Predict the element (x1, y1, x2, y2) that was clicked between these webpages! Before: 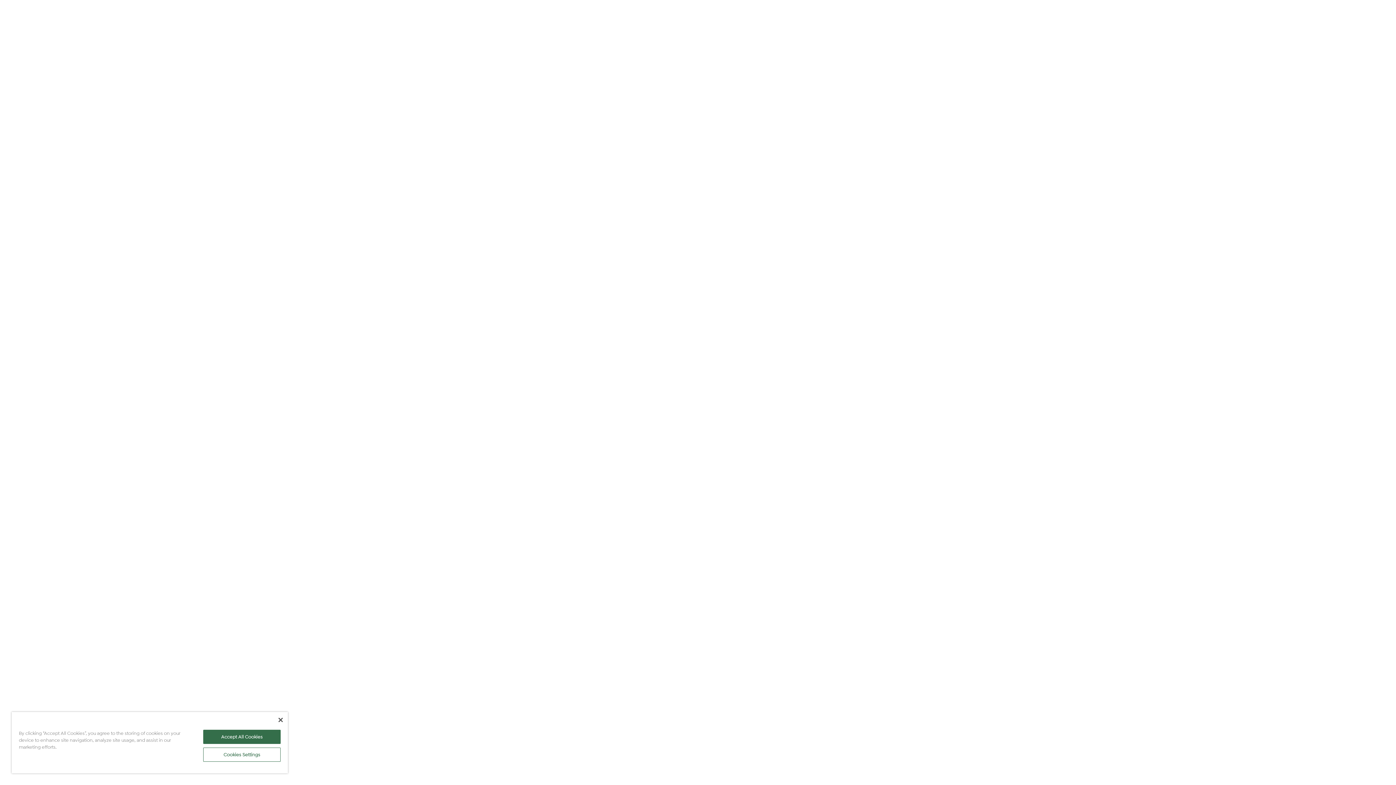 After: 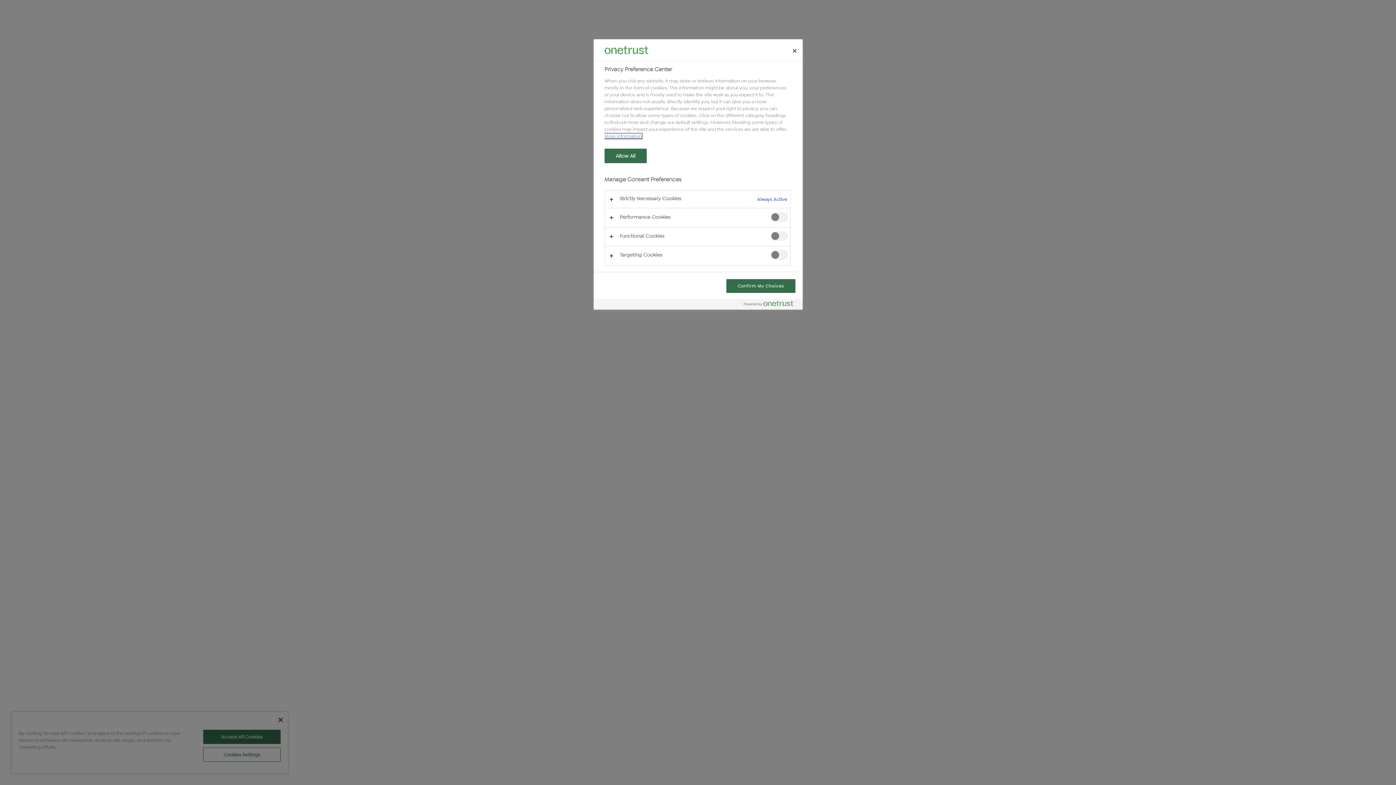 Action: bbox: (203, 748, 280, 762) label: Cookies Settings